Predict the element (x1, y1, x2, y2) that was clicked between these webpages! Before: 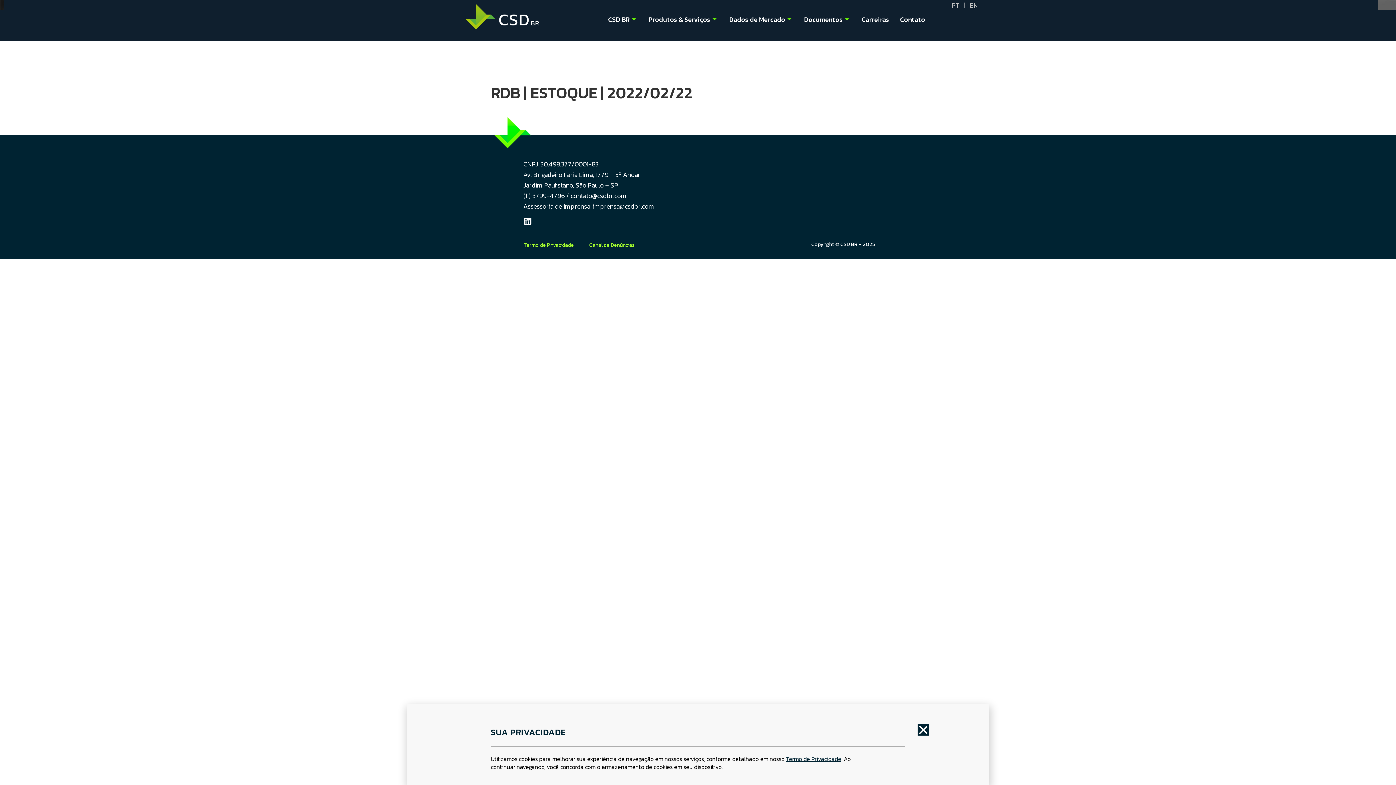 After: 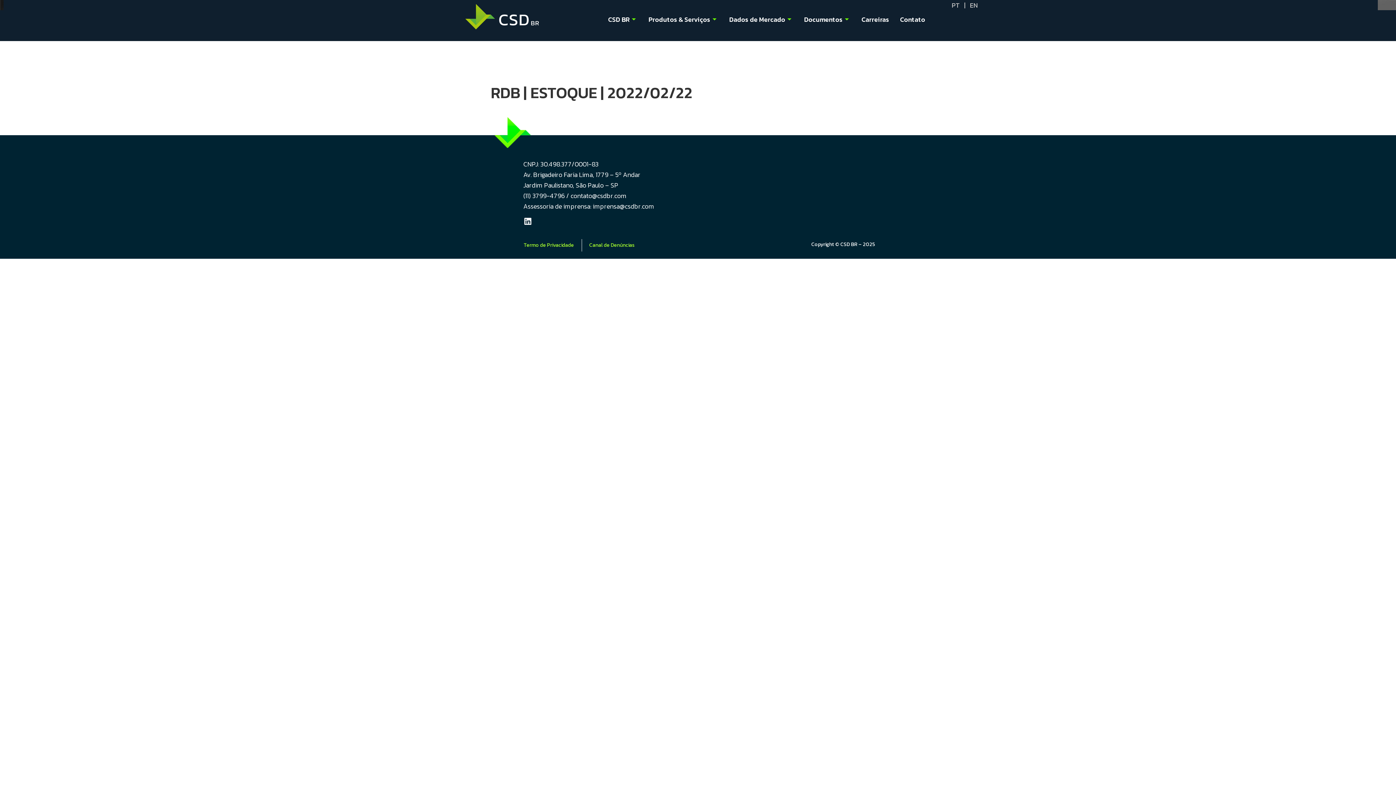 Action: bbox: (917, 724, 929, 736) label: Close